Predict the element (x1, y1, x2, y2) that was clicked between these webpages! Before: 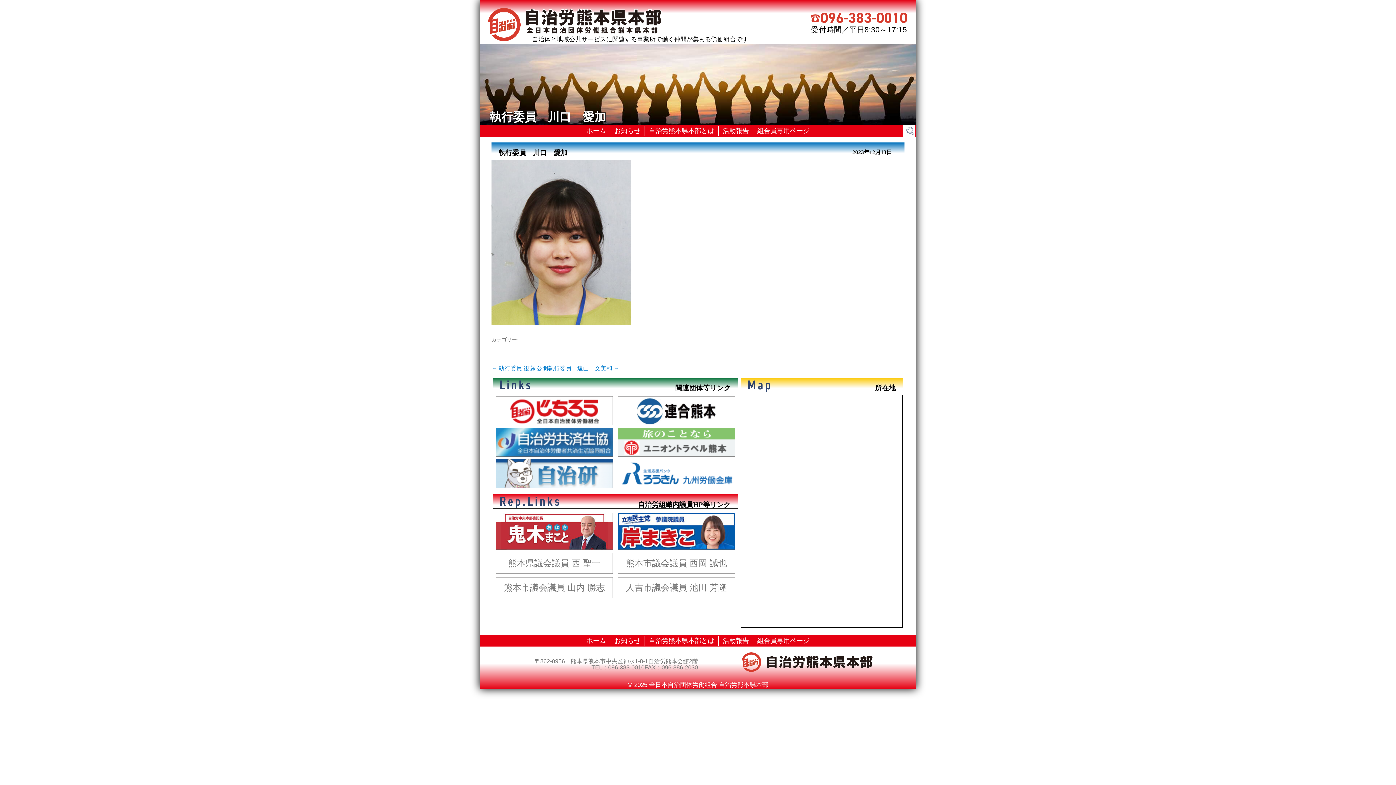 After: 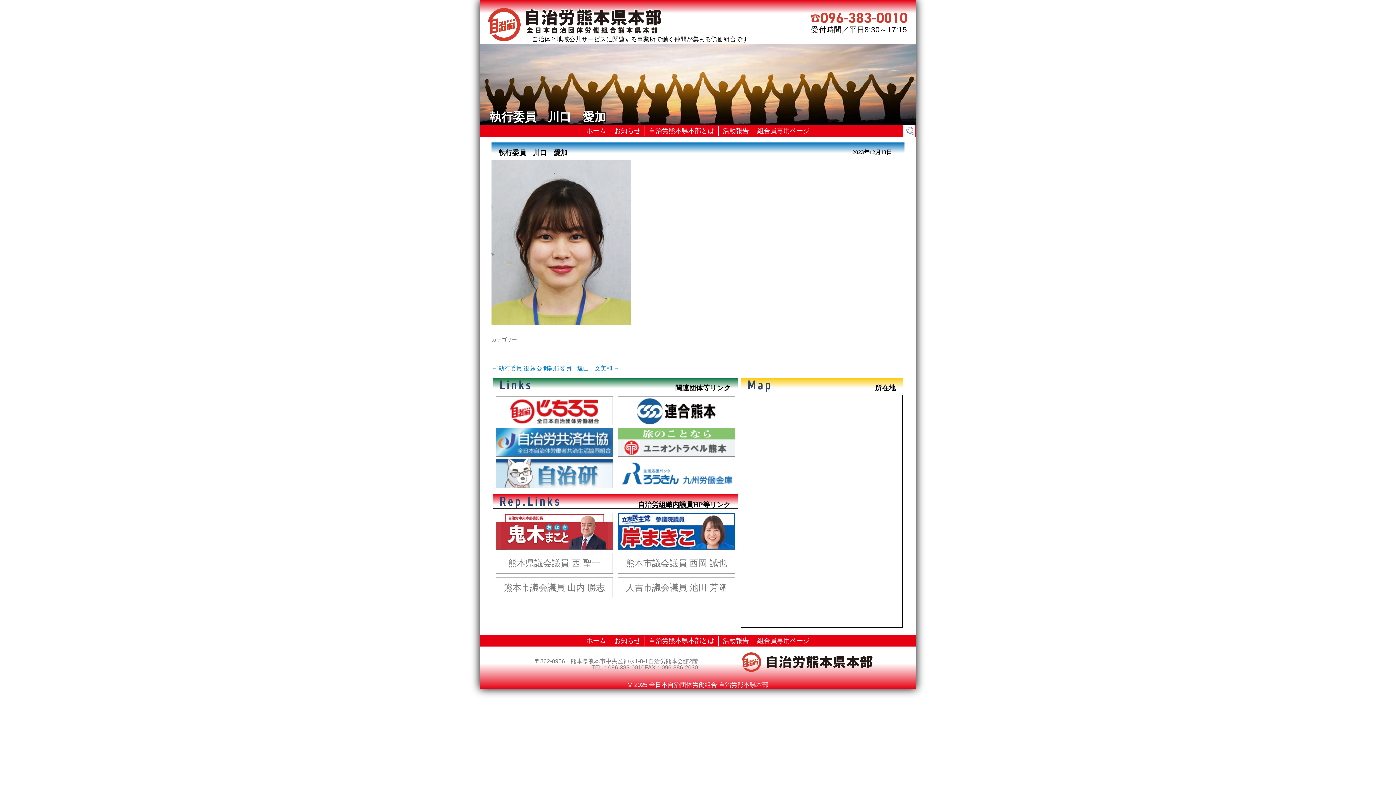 Action: bbox: (498, 149, 567, 156) label: 執行委員　川口　愛加